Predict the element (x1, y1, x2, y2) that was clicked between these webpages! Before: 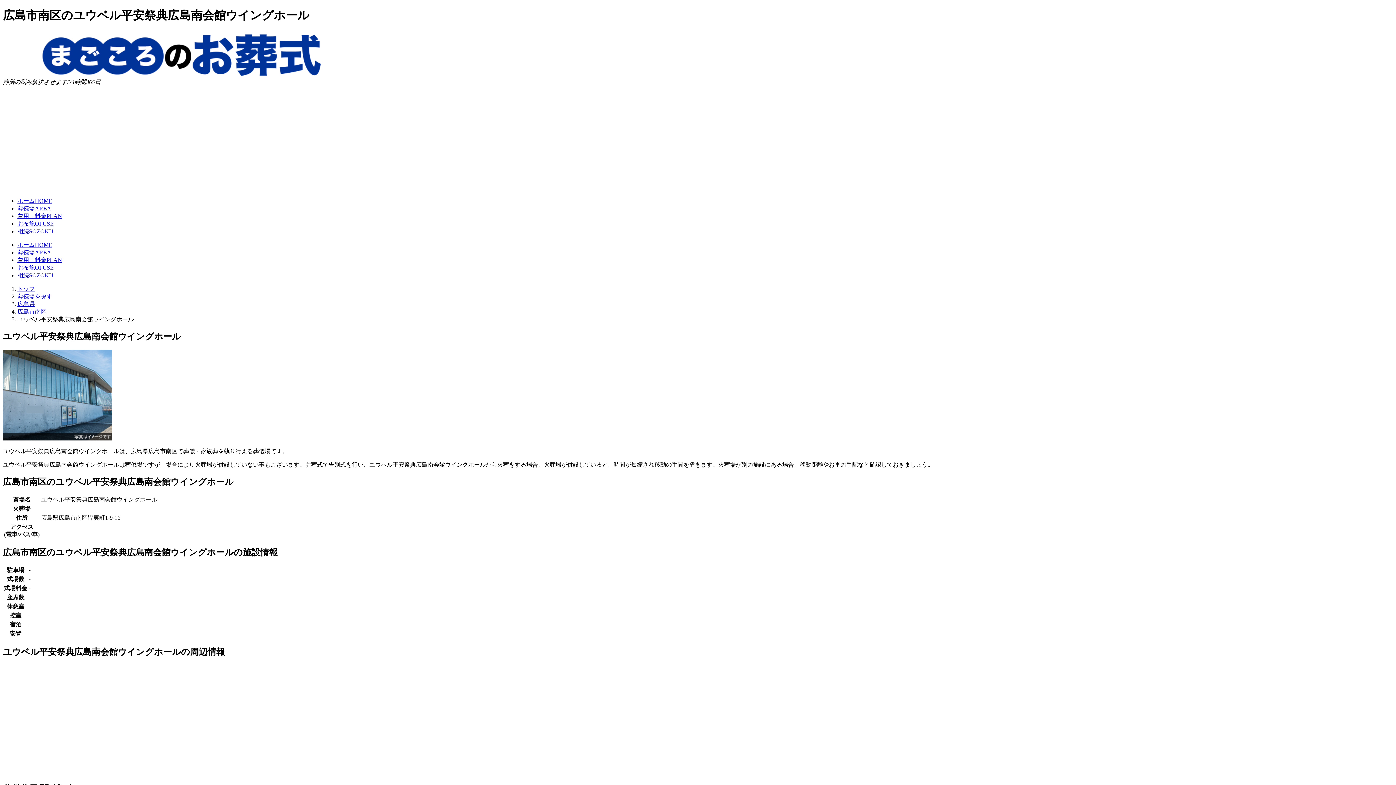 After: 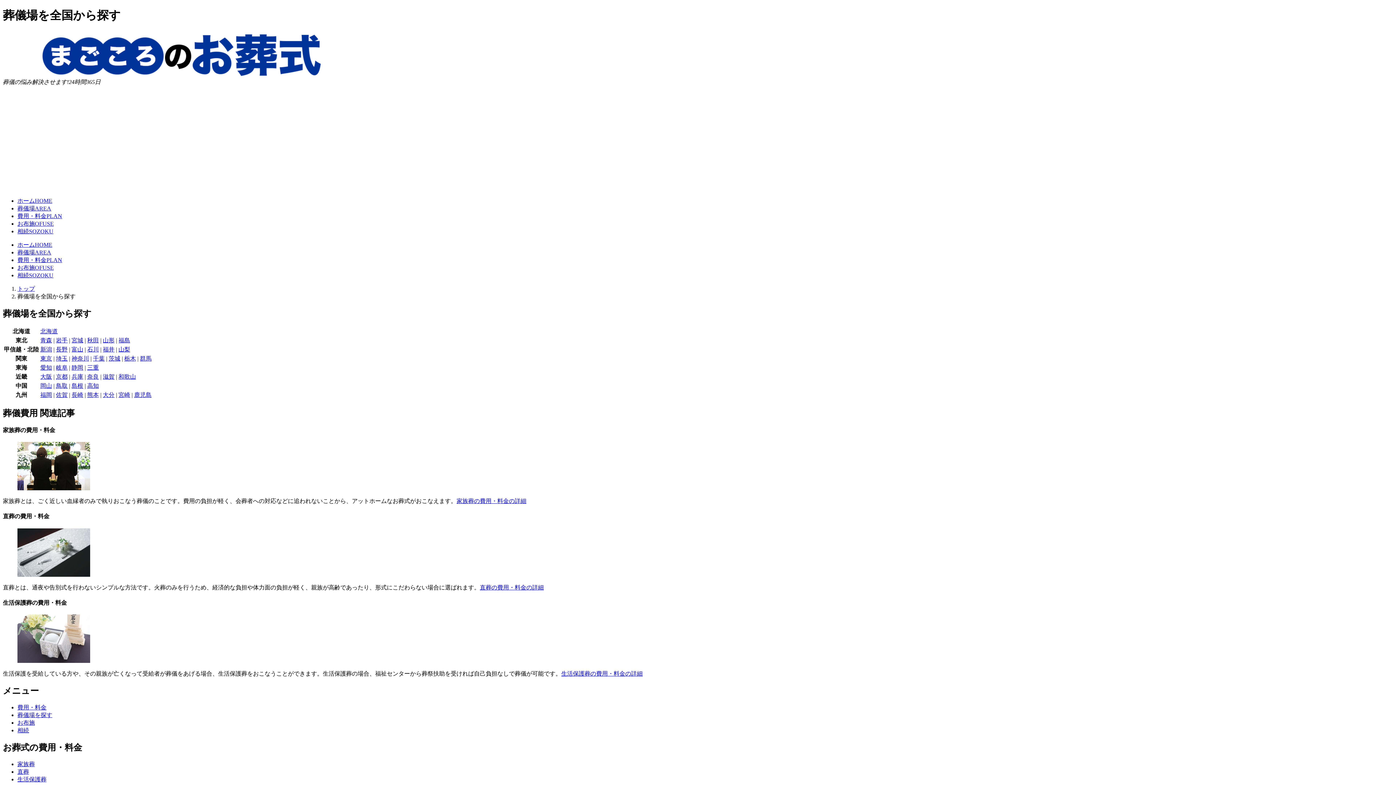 Action: label: 葬儀場AREA bbox: (17, 249, 51, 255)